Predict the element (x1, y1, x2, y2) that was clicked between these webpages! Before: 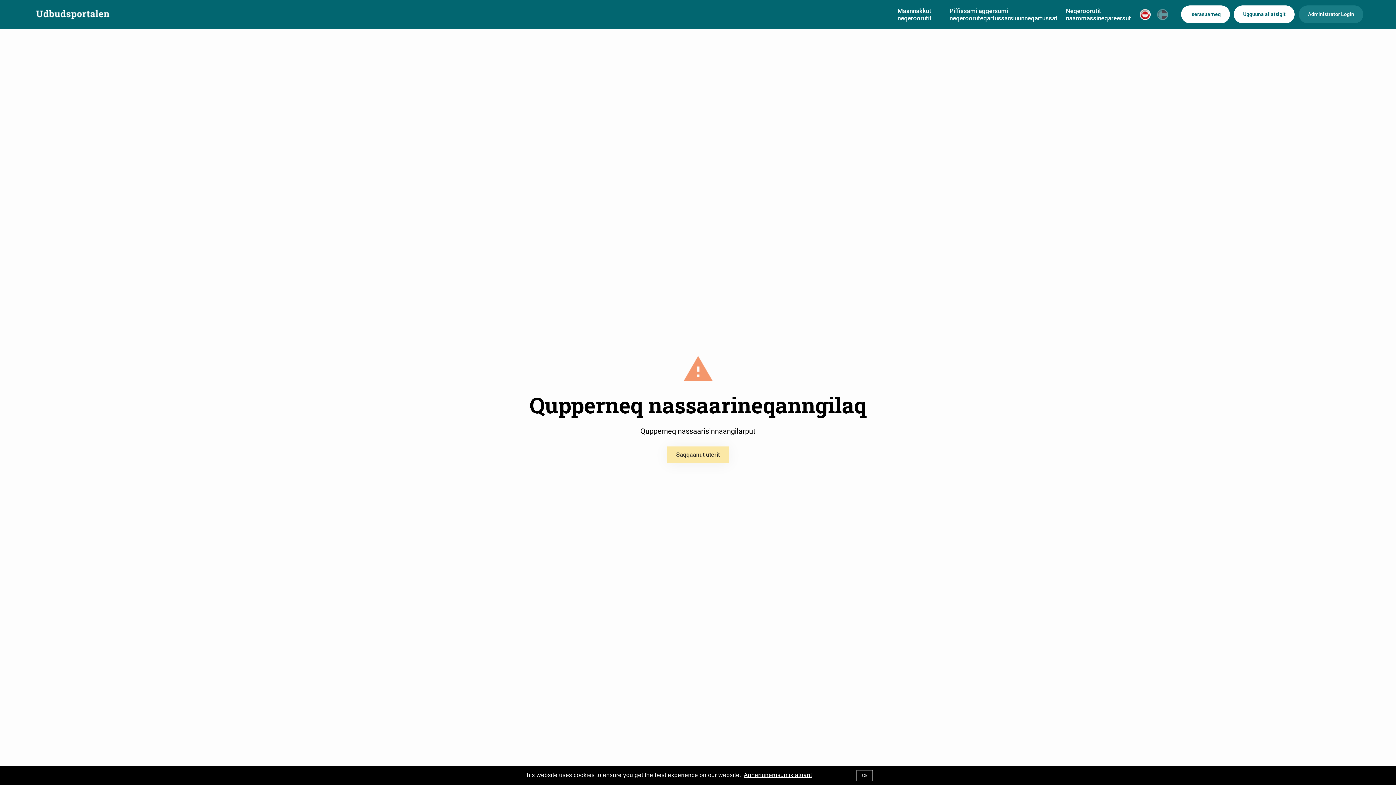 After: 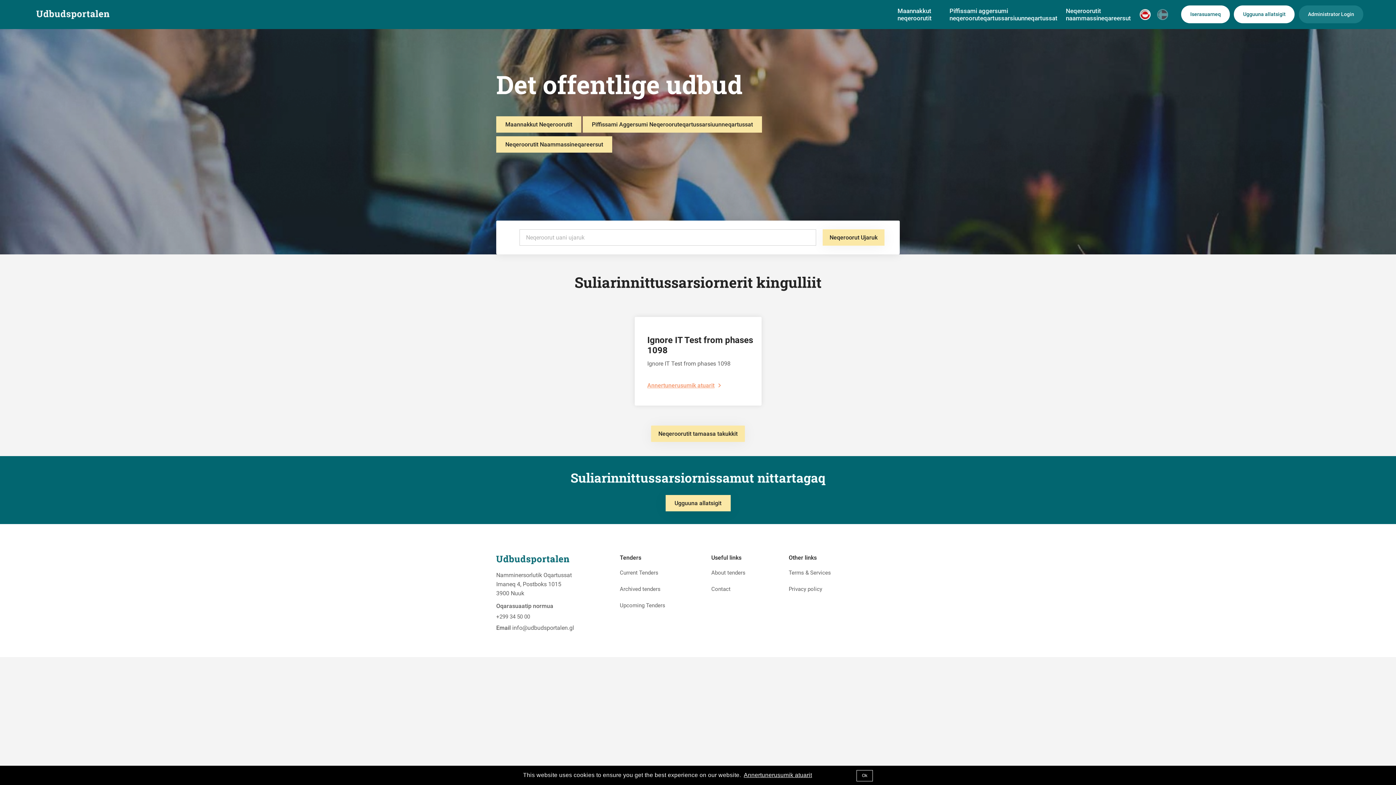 Action: bbox: (36, 10, 109, 17)